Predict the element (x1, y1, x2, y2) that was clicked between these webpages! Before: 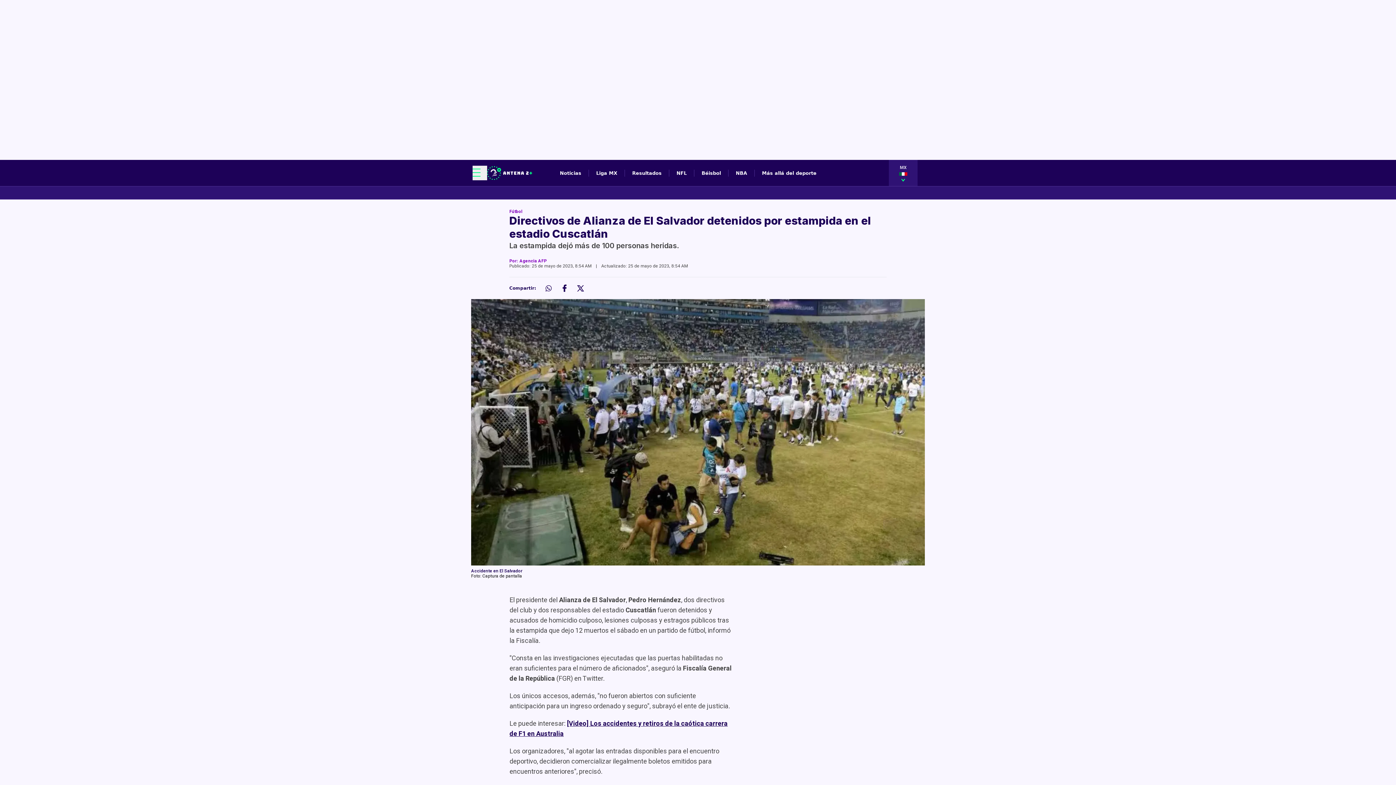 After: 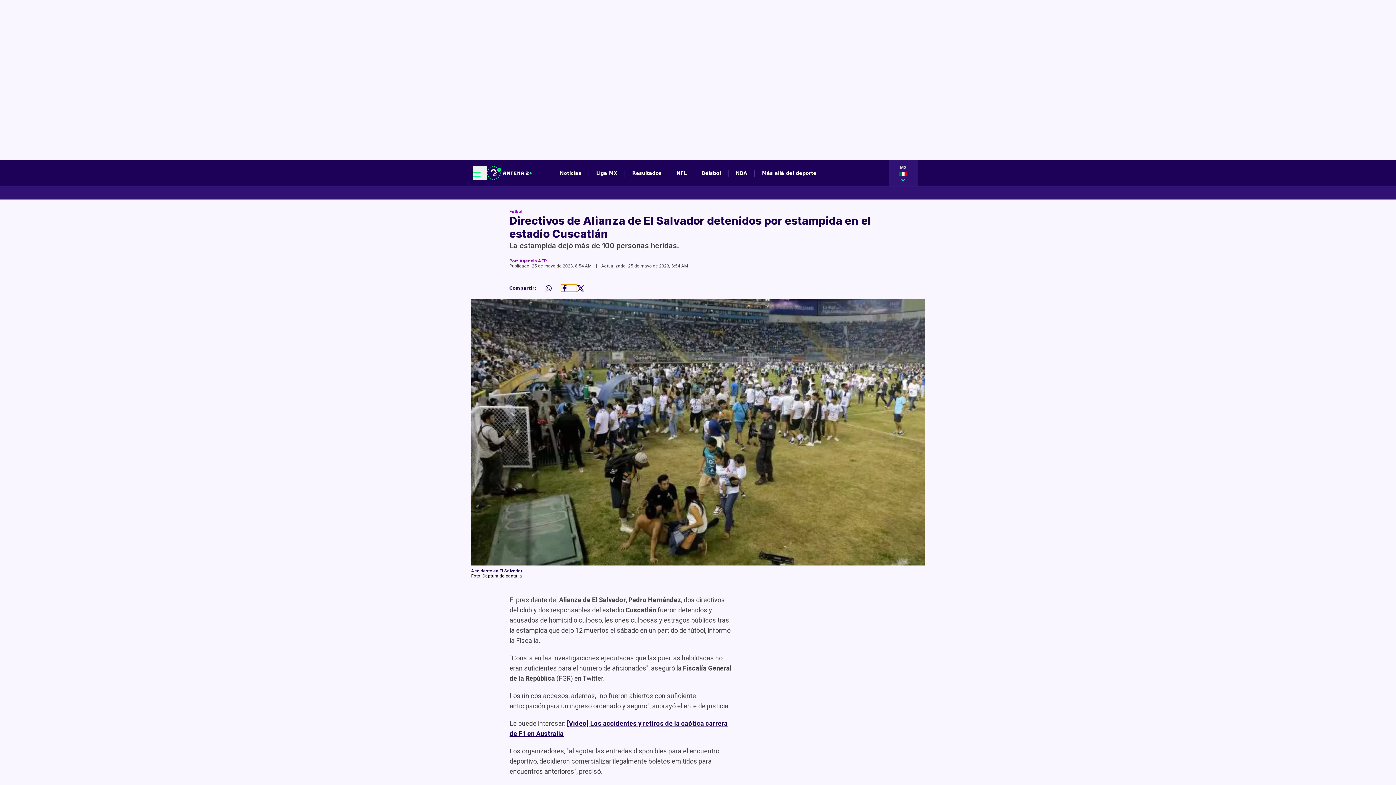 Action: label: Compartir: https://mexico.antena2.com/futbol/directivos-de-alianza-de-el-salvador-detenidos-por-estampida-en-el-estadio-cuscatlan bbox: (561, 284, 577, 292)